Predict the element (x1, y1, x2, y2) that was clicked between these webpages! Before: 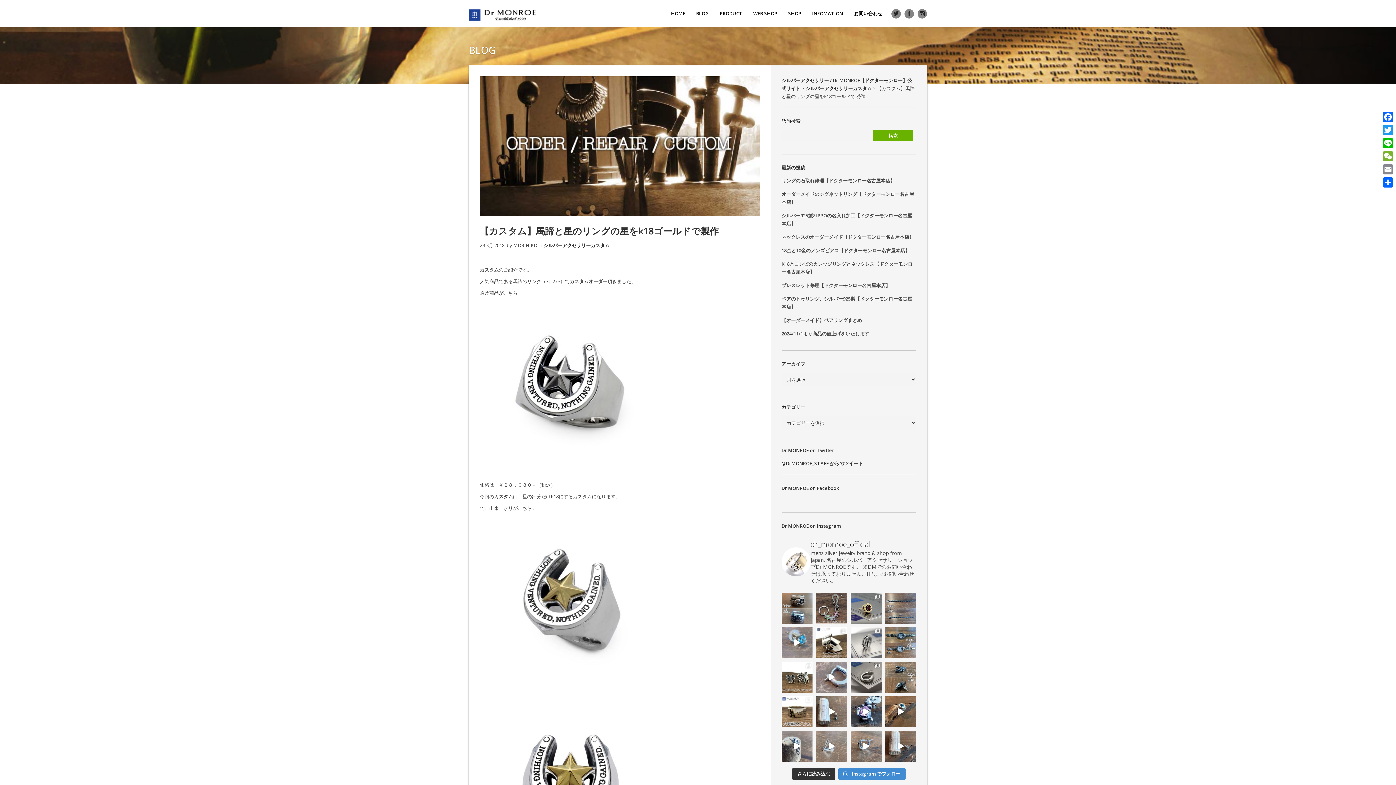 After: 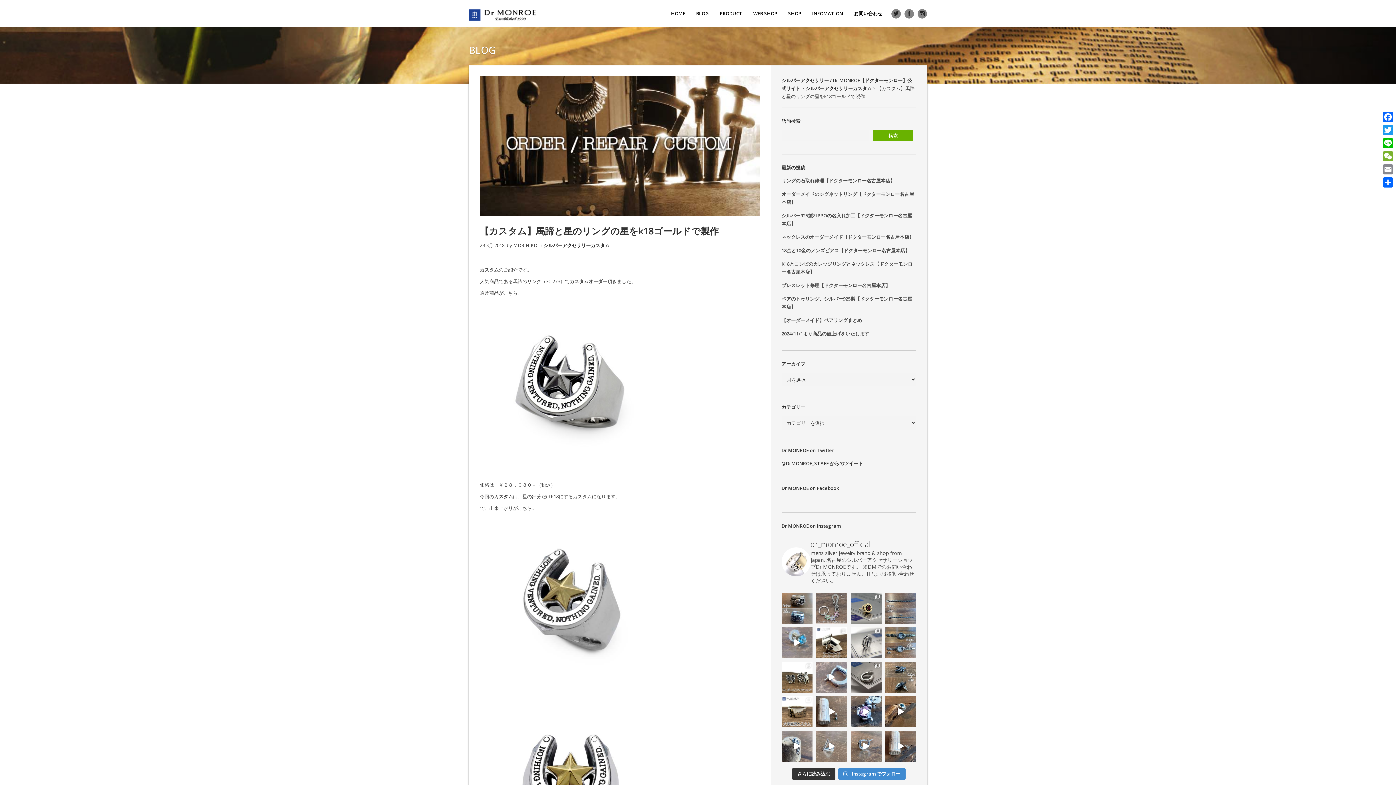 Action: bbox: (816, 593, 847, 623)